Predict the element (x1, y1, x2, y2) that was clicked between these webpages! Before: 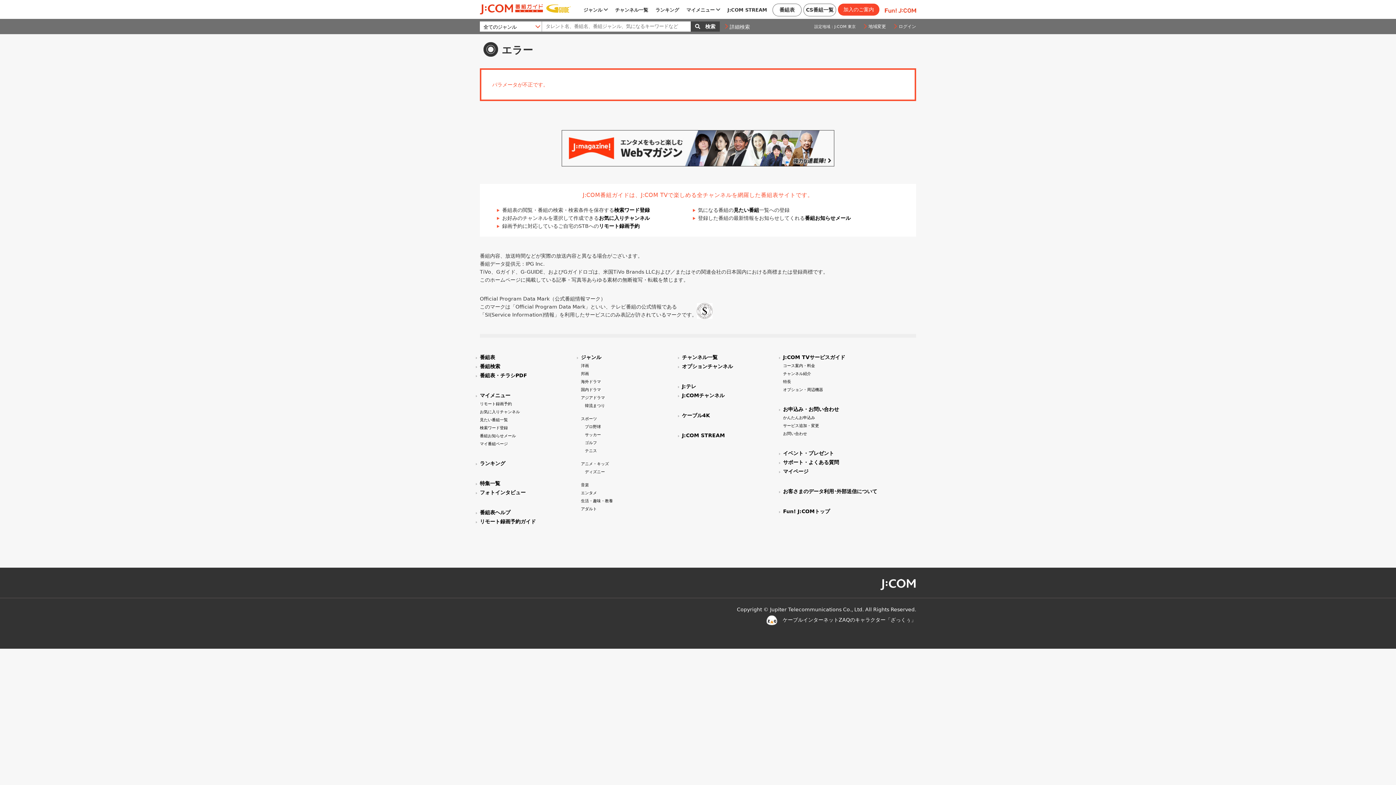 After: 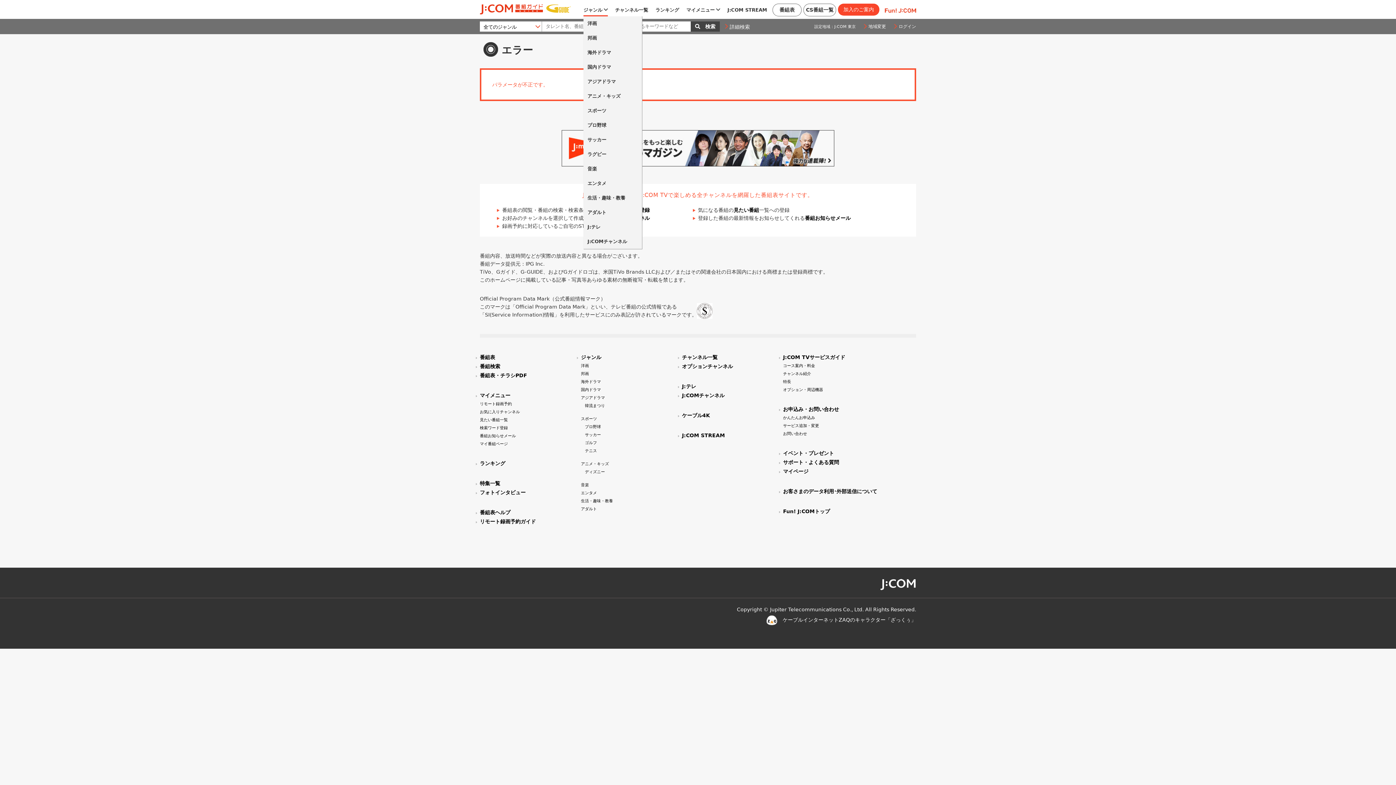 Action: bbox: (583, 5, 602, 15) label: ジャンル